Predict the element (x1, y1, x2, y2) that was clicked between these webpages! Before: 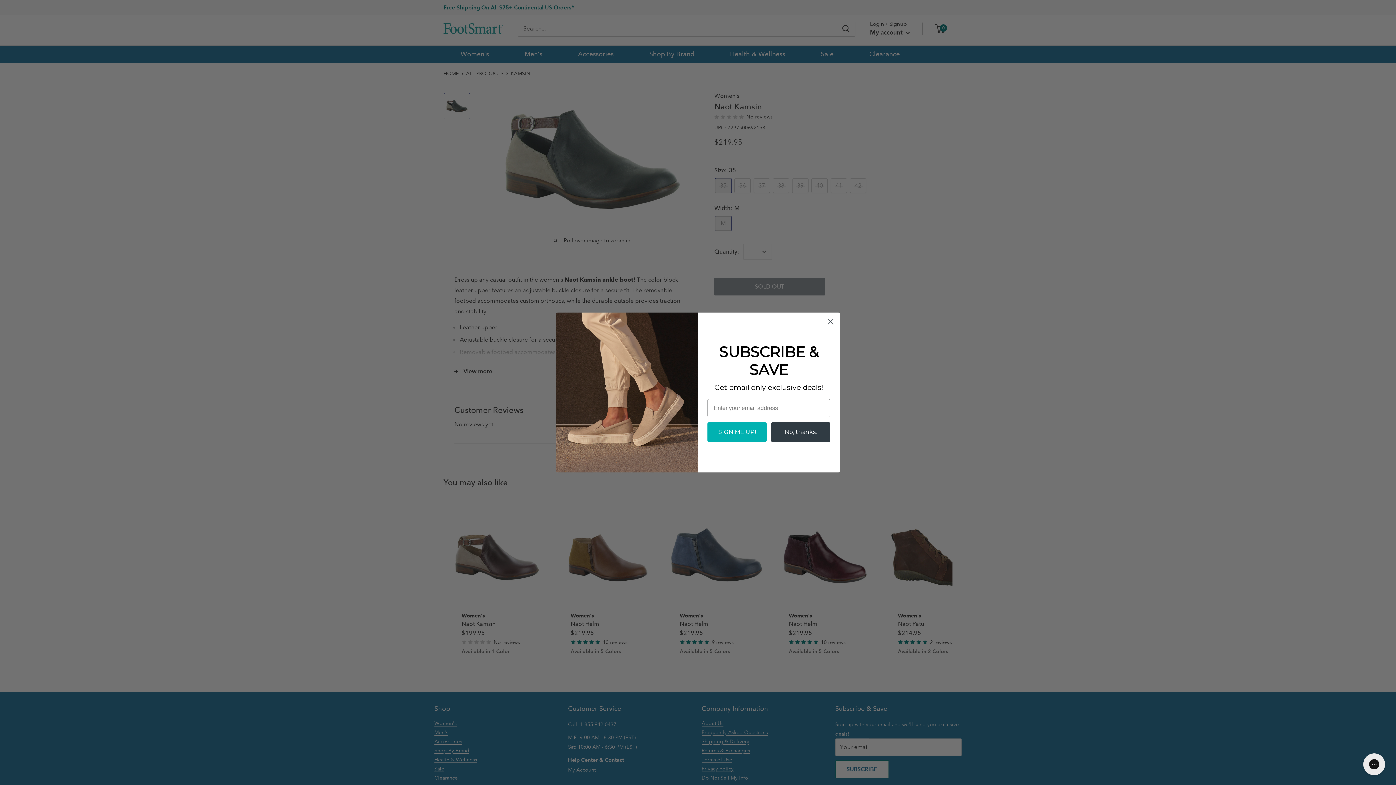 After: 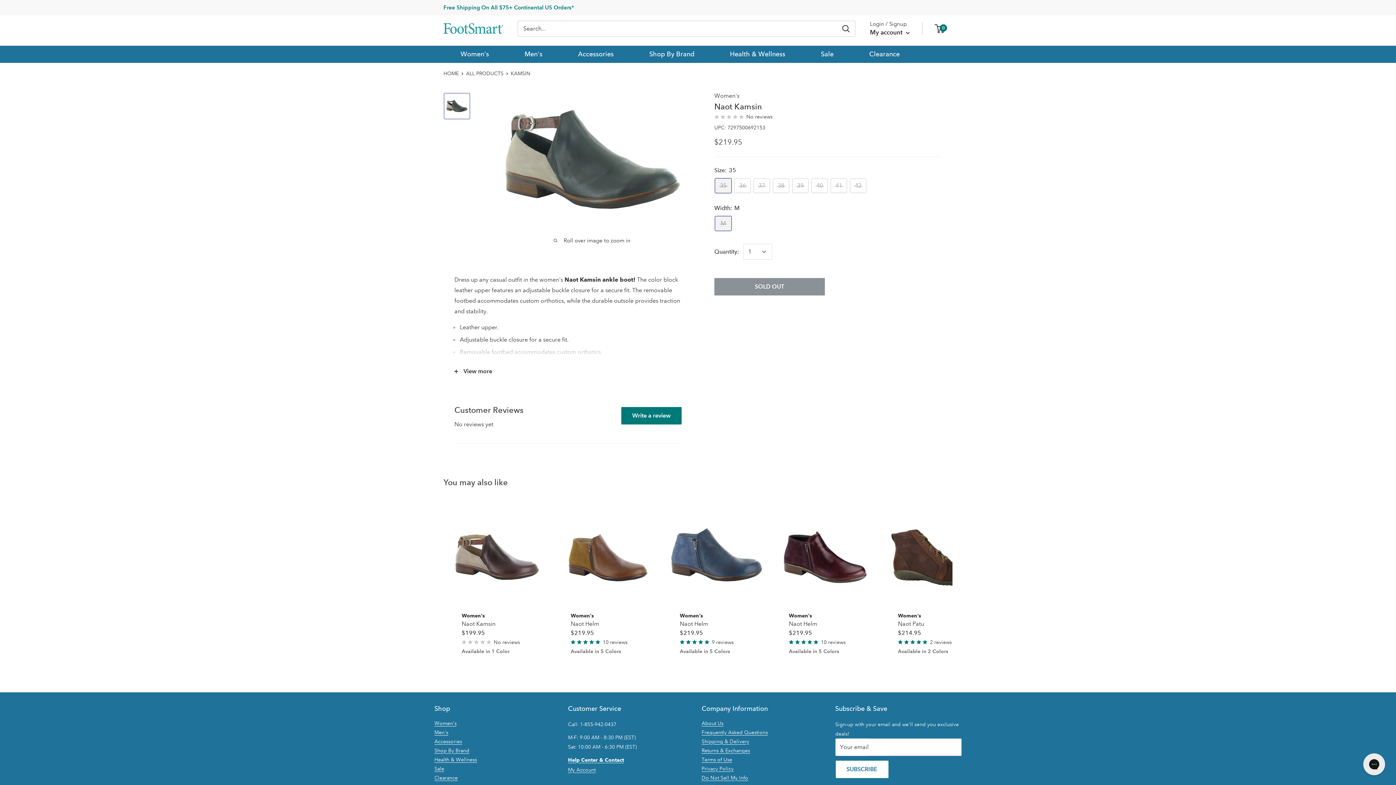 Action: bbox: (771, 422, 830, 442) label: No, thanks.